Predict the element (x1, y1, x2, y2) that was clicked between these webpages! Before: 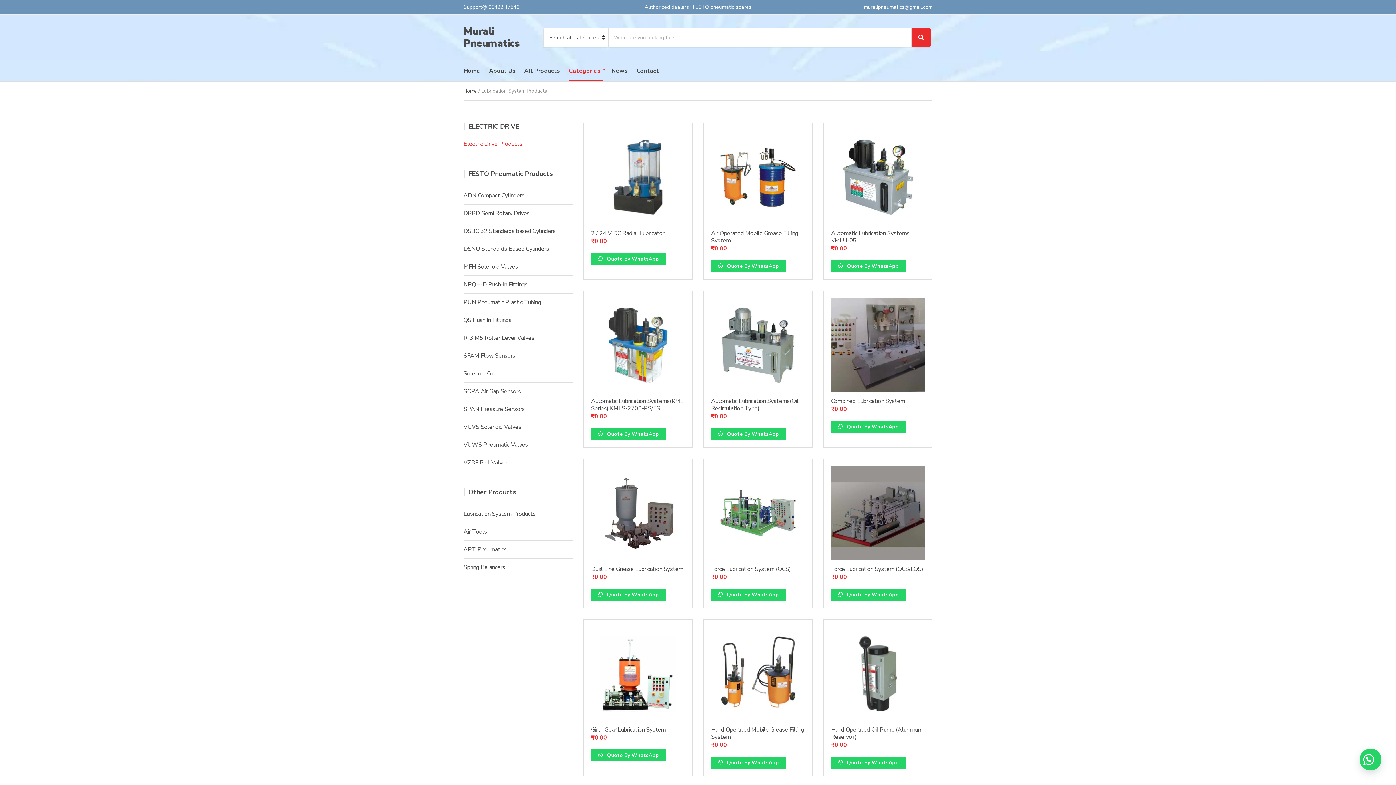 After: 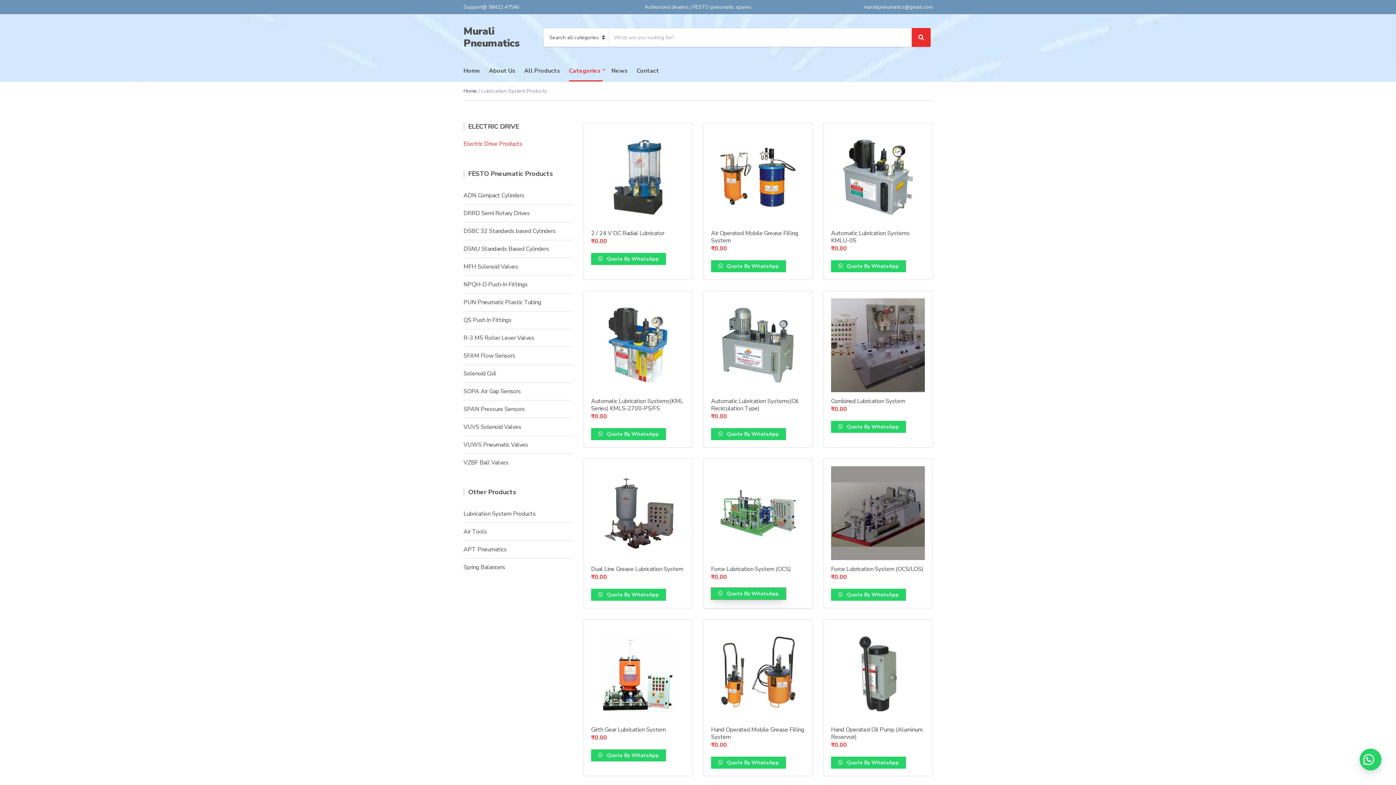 Action: bbox: (711, 589, 786, 601) label:  Quote By WhatsApp